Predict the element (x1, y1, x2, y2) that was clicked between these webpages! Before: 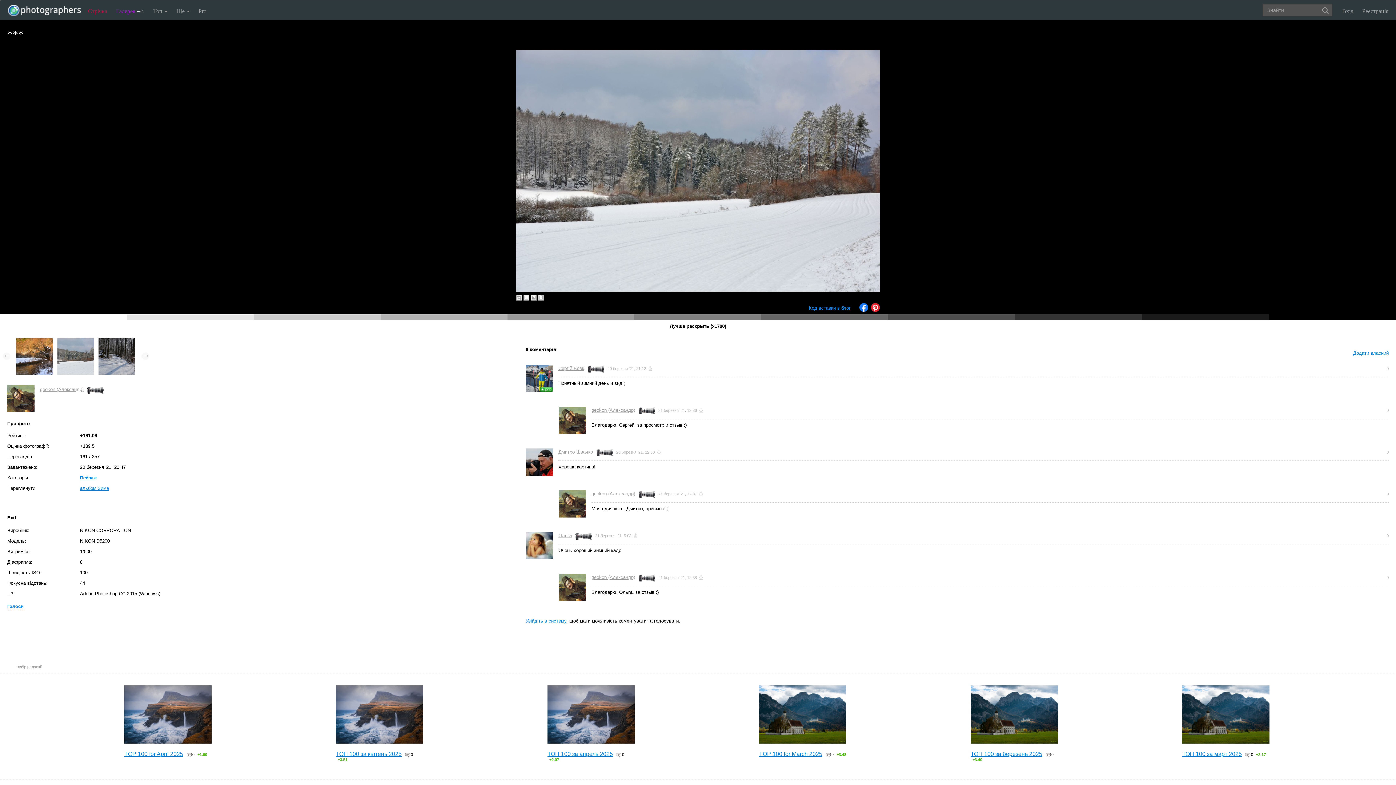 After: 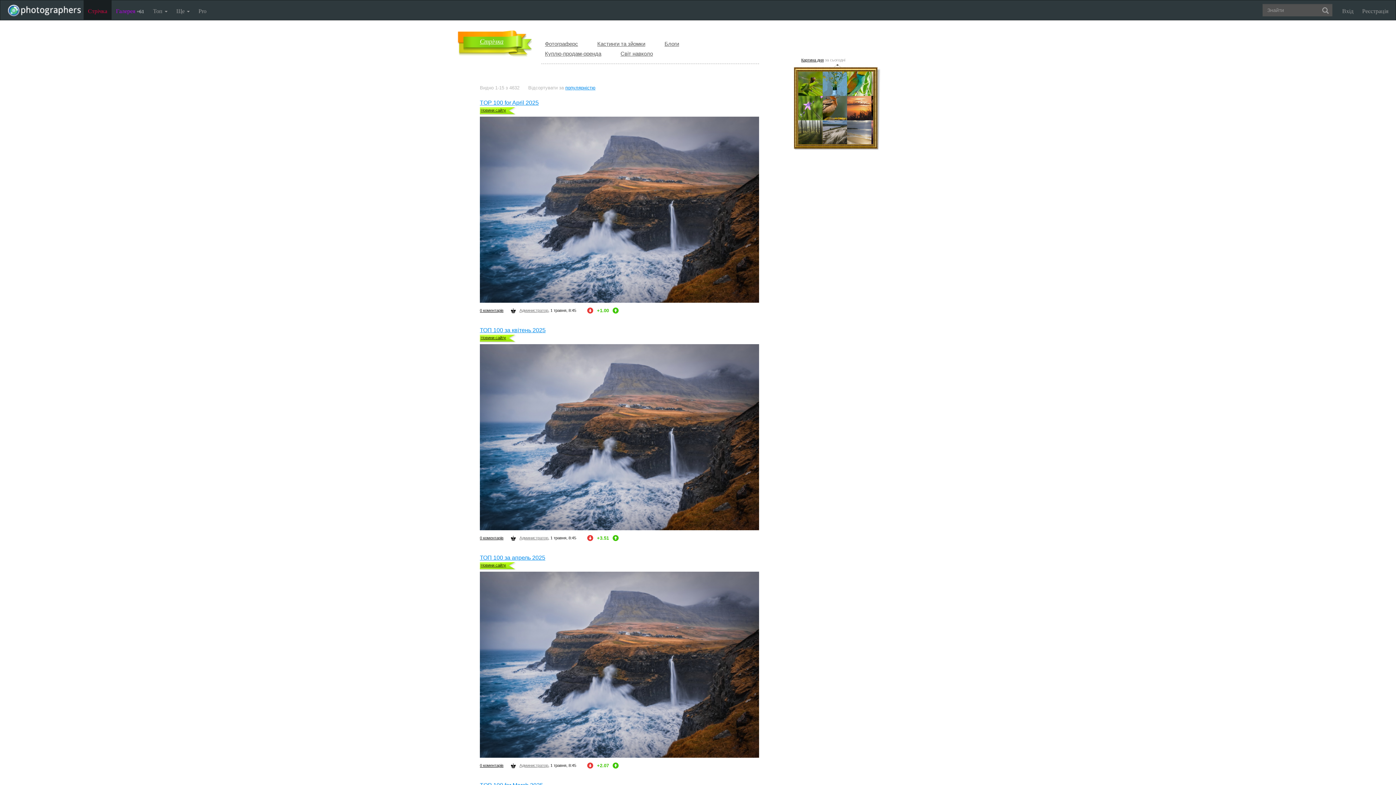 Action: bbox: (83, 0, 111, 19) label: Стрічка